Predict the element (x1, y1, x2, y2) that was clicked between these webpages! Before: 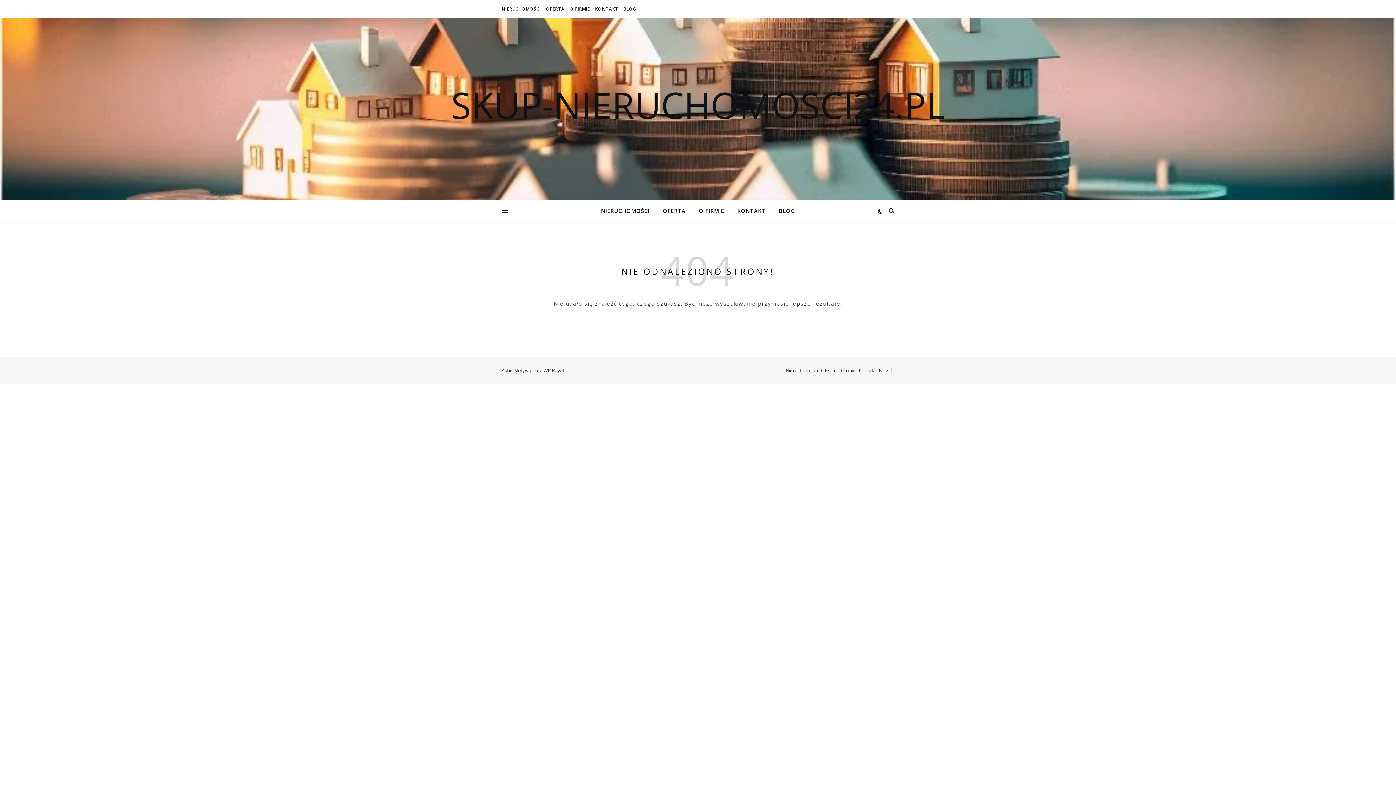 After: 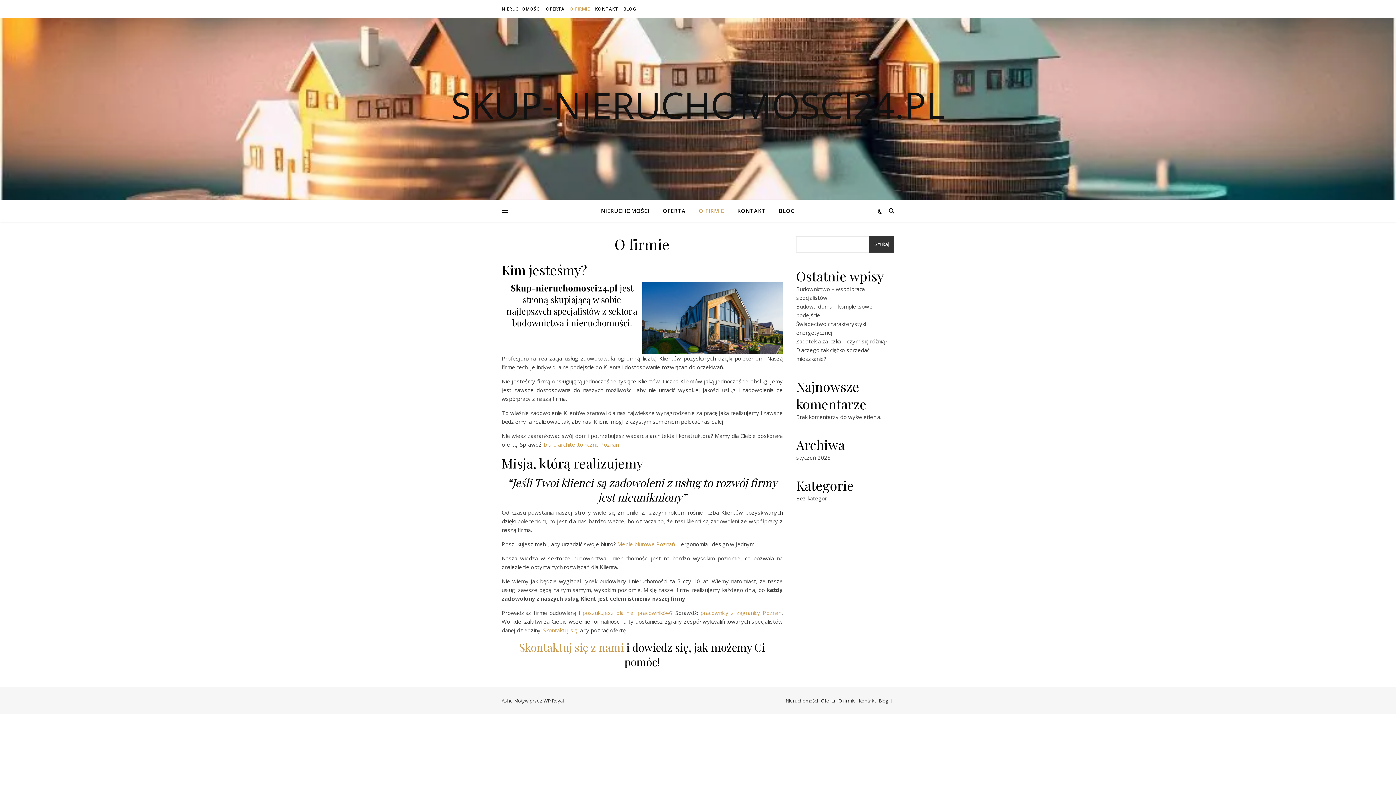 Action: bbox: (838, 367, 856, 373) label: O firmie